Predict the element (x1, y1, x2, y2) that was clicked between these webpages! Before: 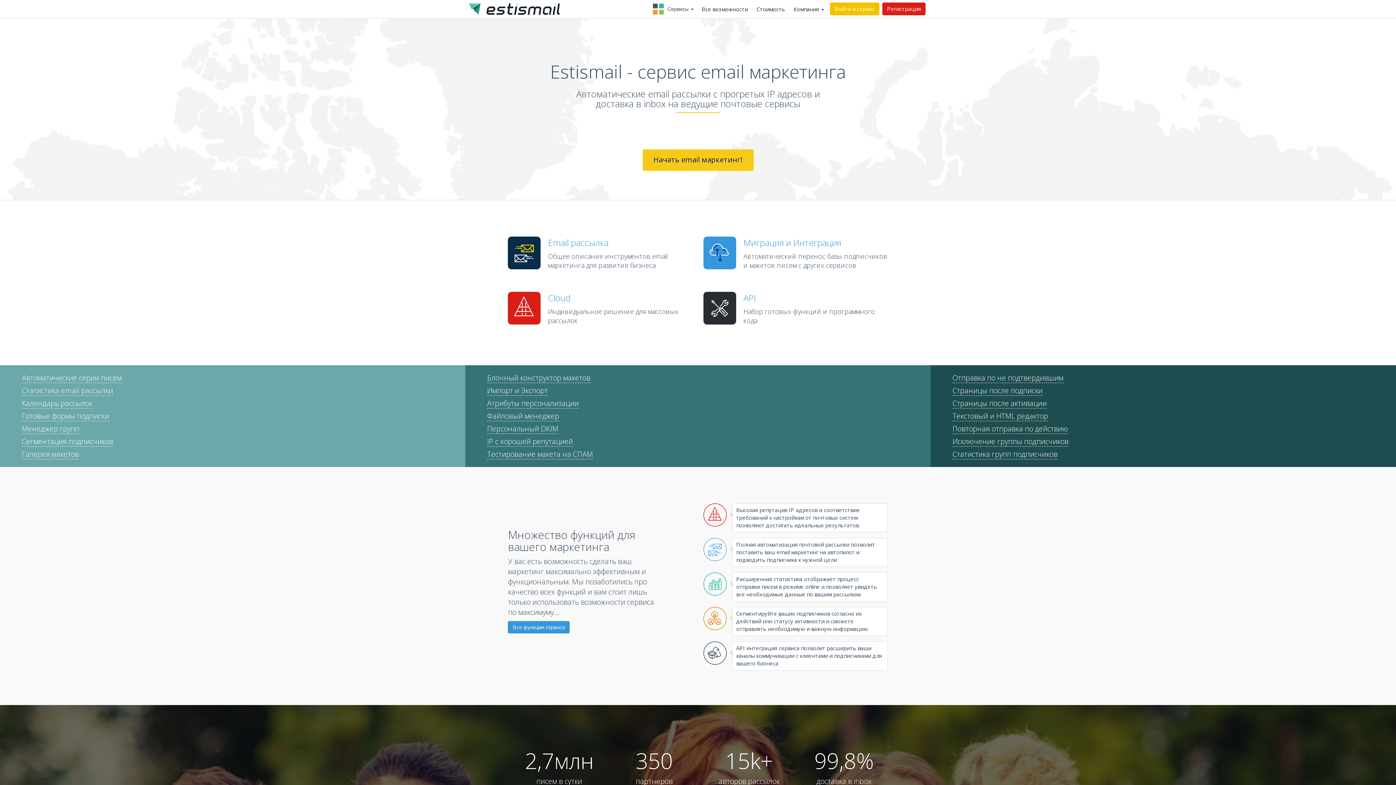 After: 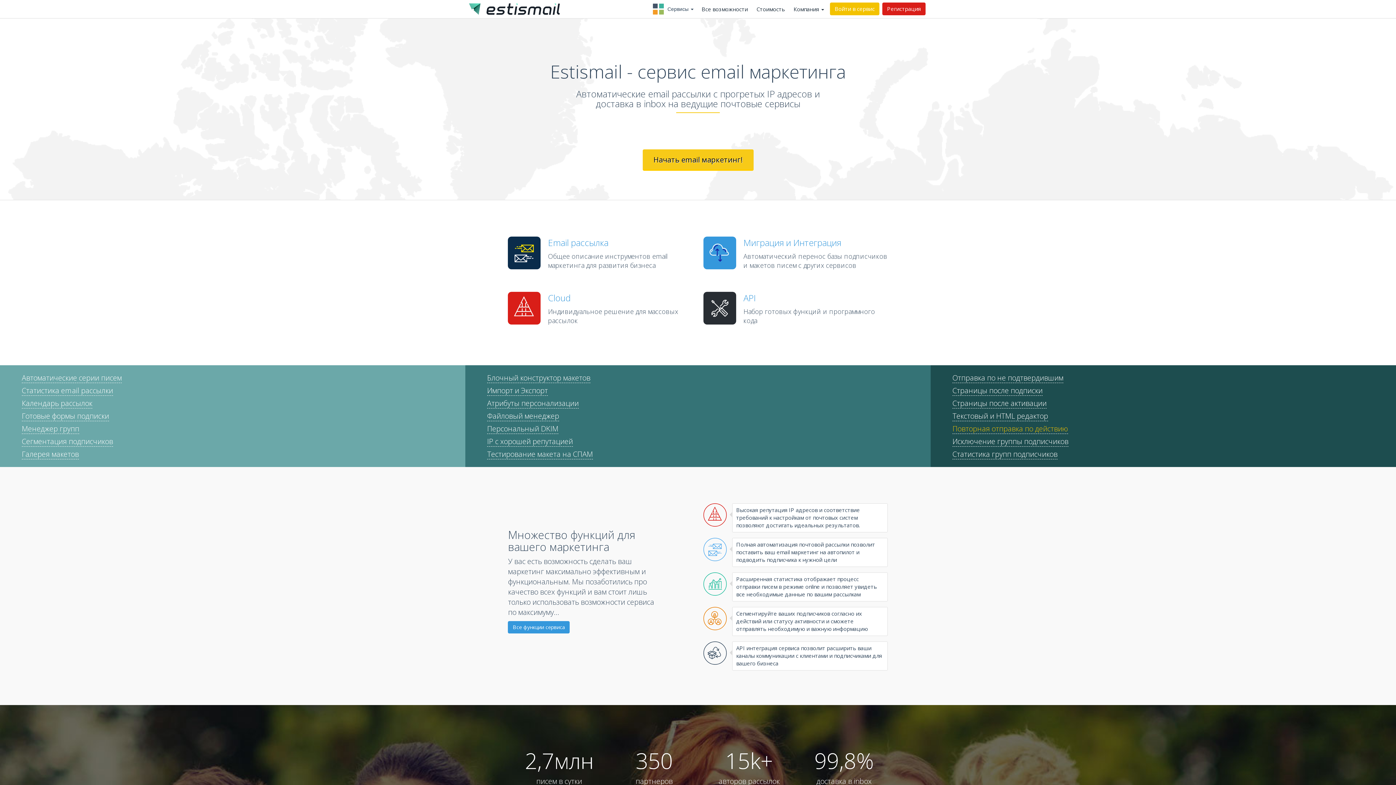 Action: label: Повторная отправка по действию bbox: (952, 424, 1068, 434)